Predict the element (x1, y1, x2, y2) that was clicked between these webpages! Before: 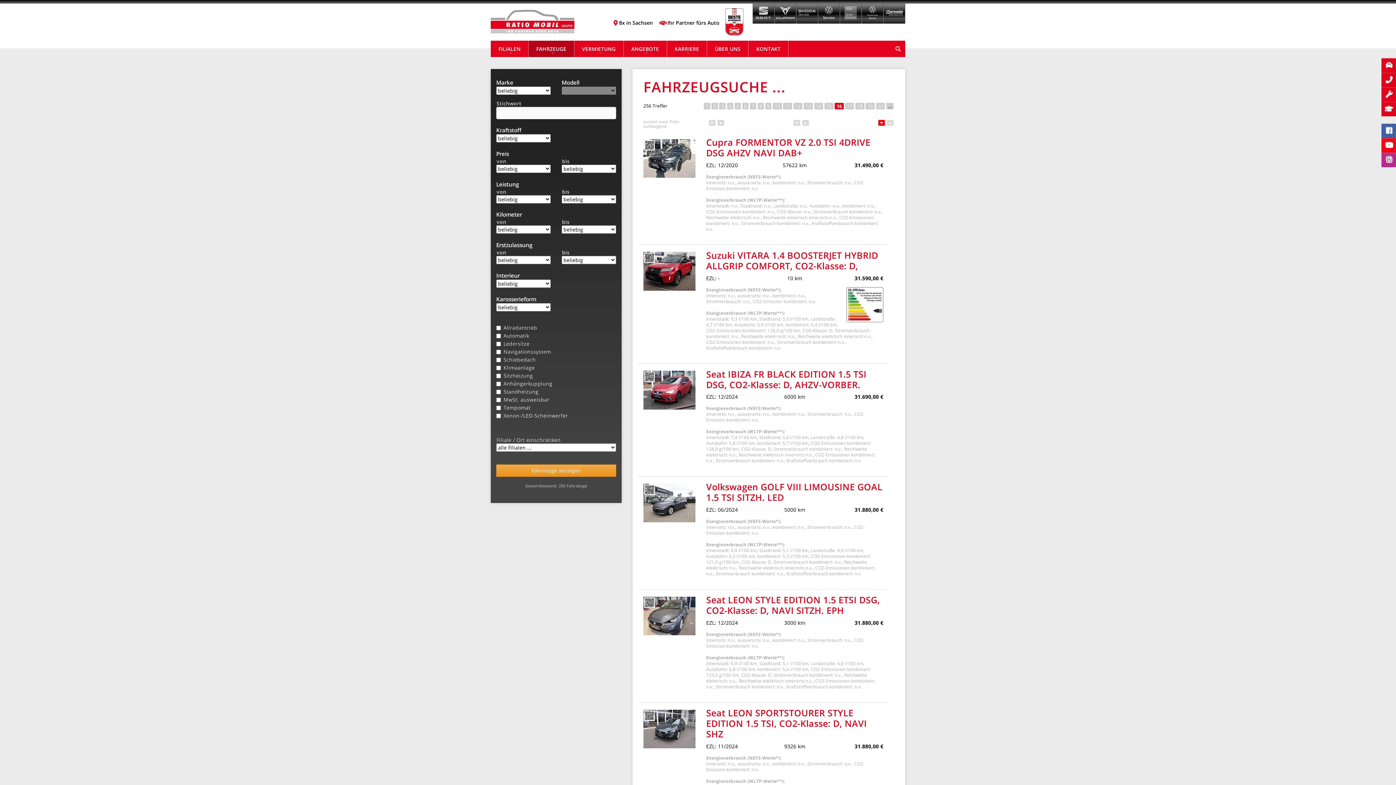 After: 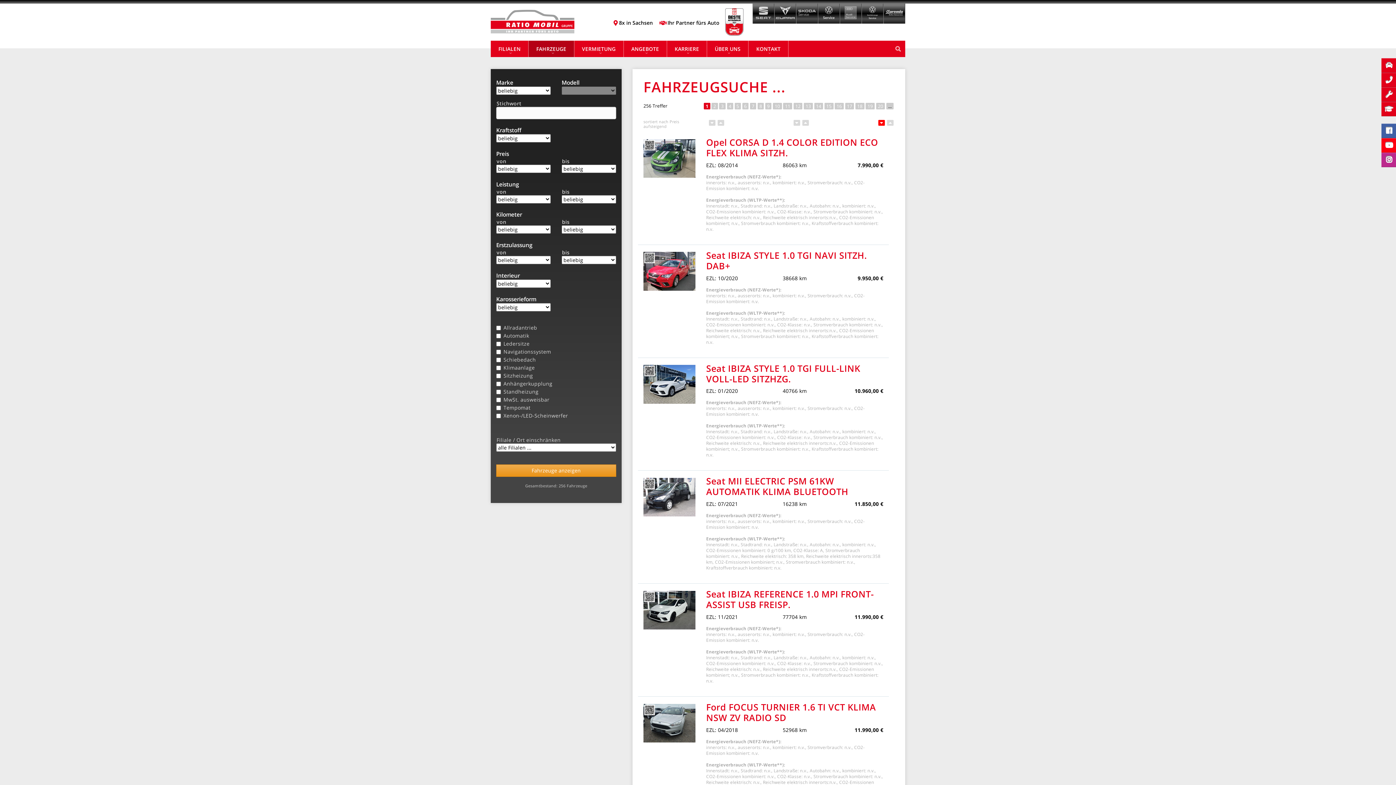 Action: bbox: (704, 103, 710, 109) label: 1